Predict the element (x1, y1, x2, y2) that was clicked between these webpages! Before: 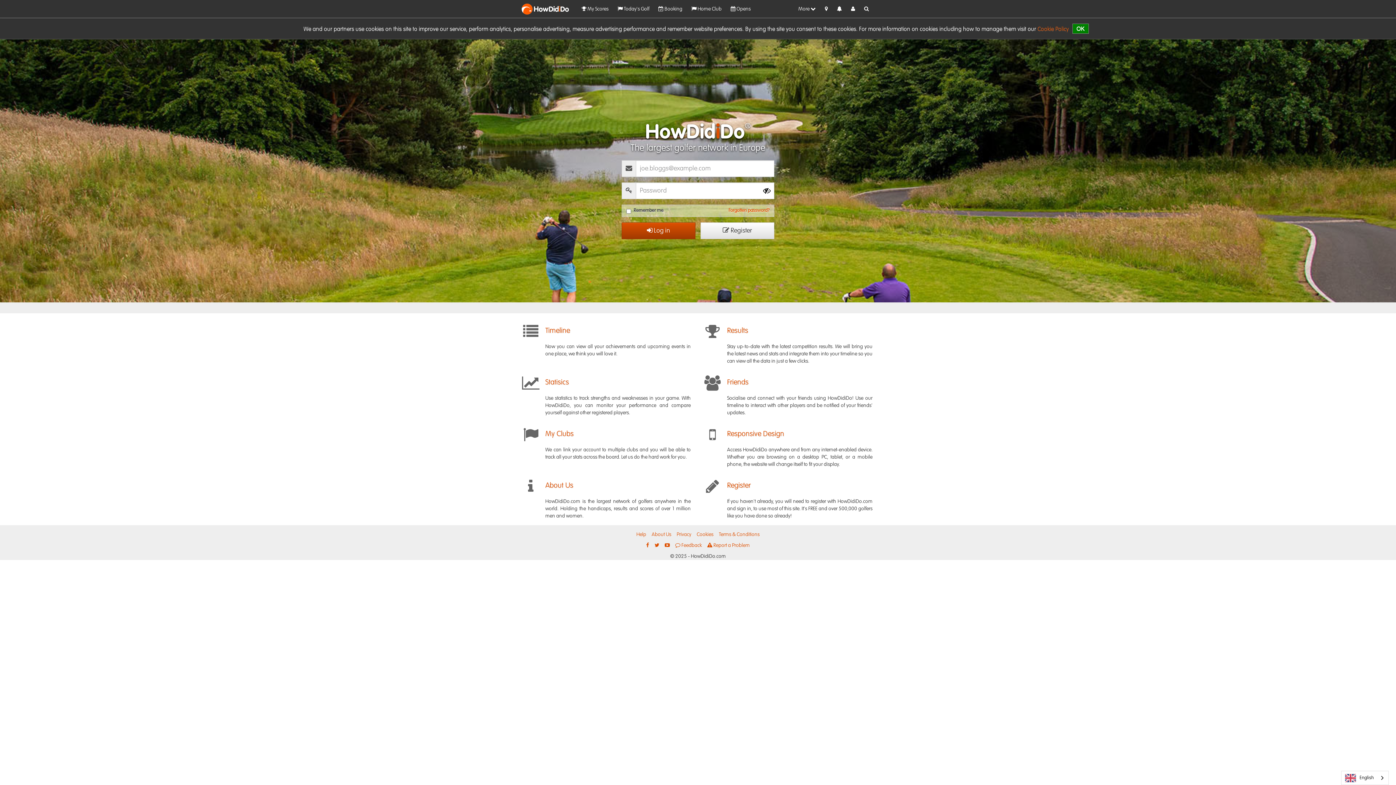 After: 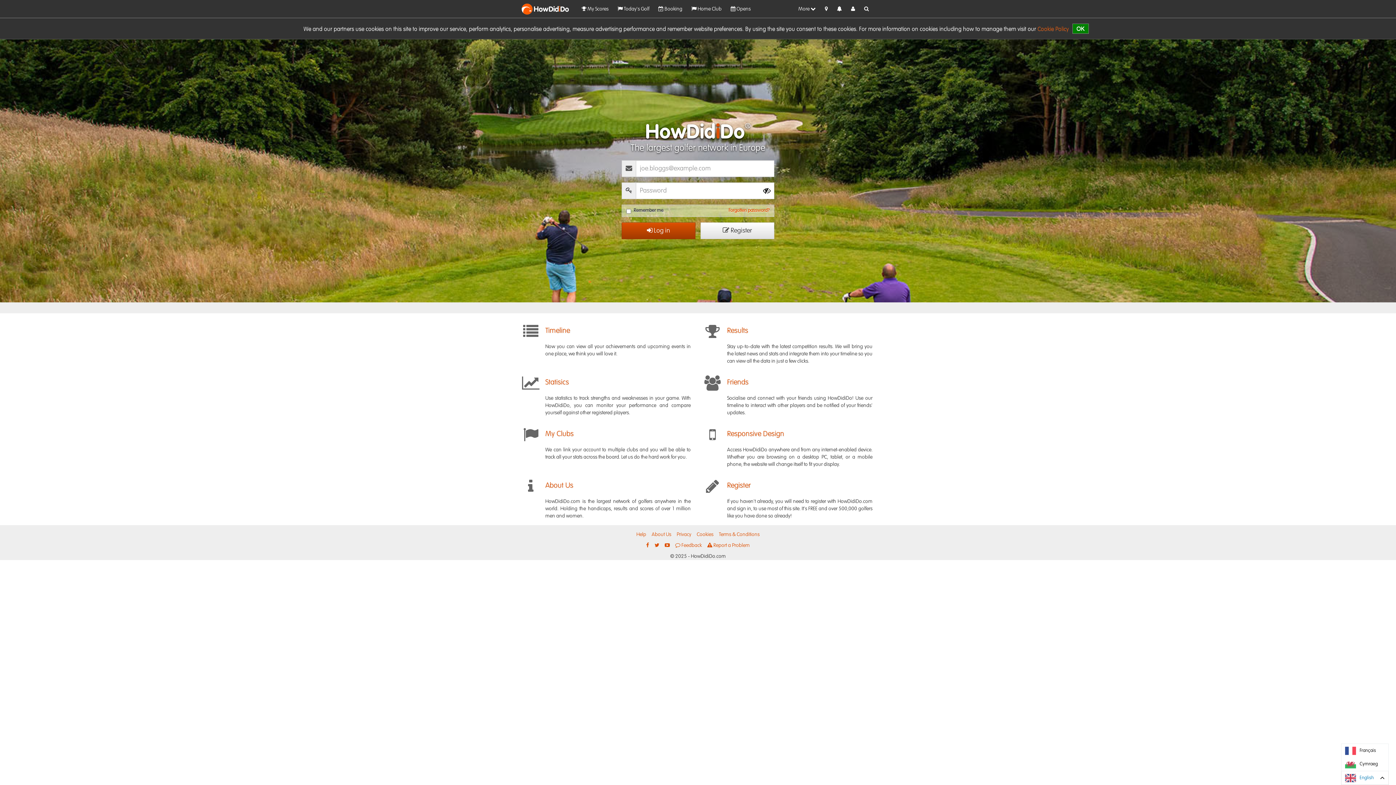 Action: label: English bbox: (1341, 771, 1388, 785)